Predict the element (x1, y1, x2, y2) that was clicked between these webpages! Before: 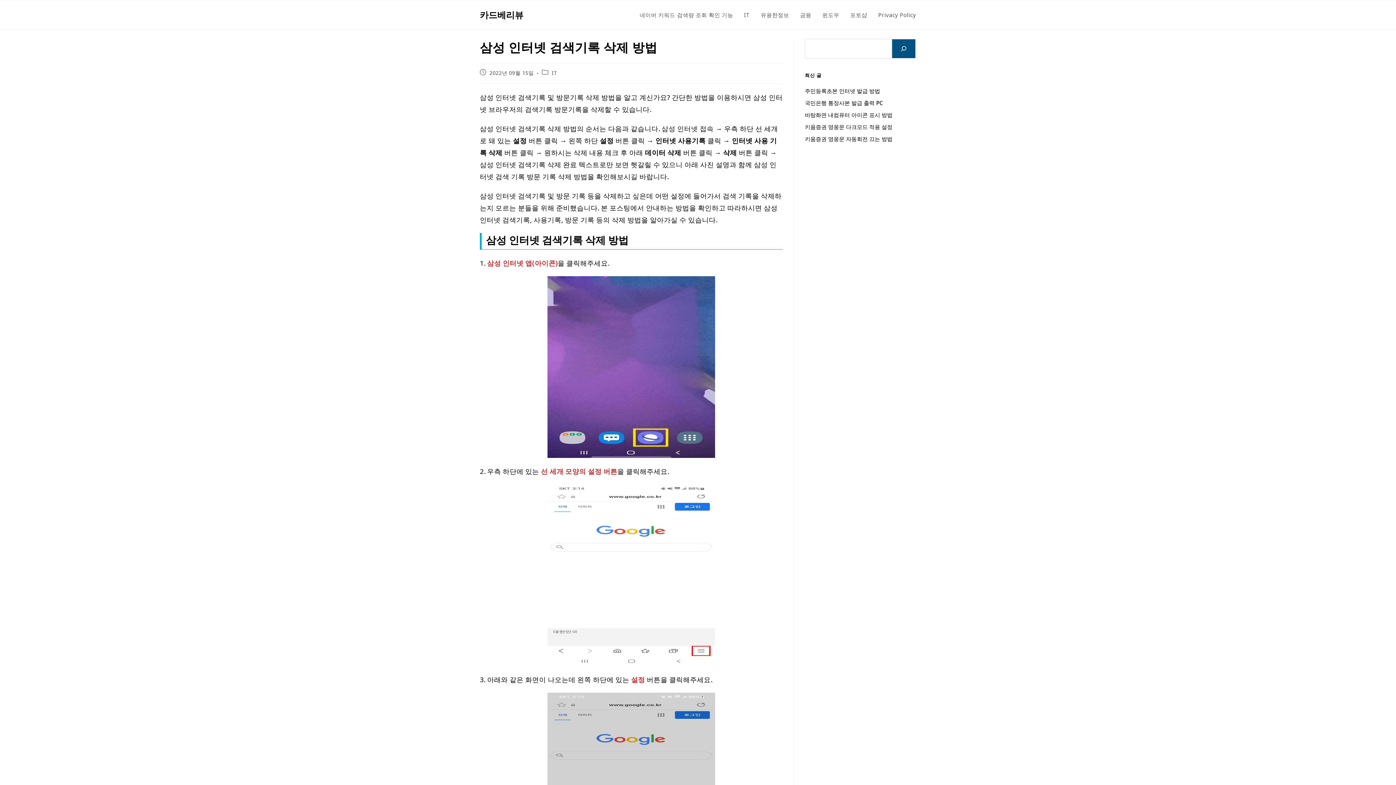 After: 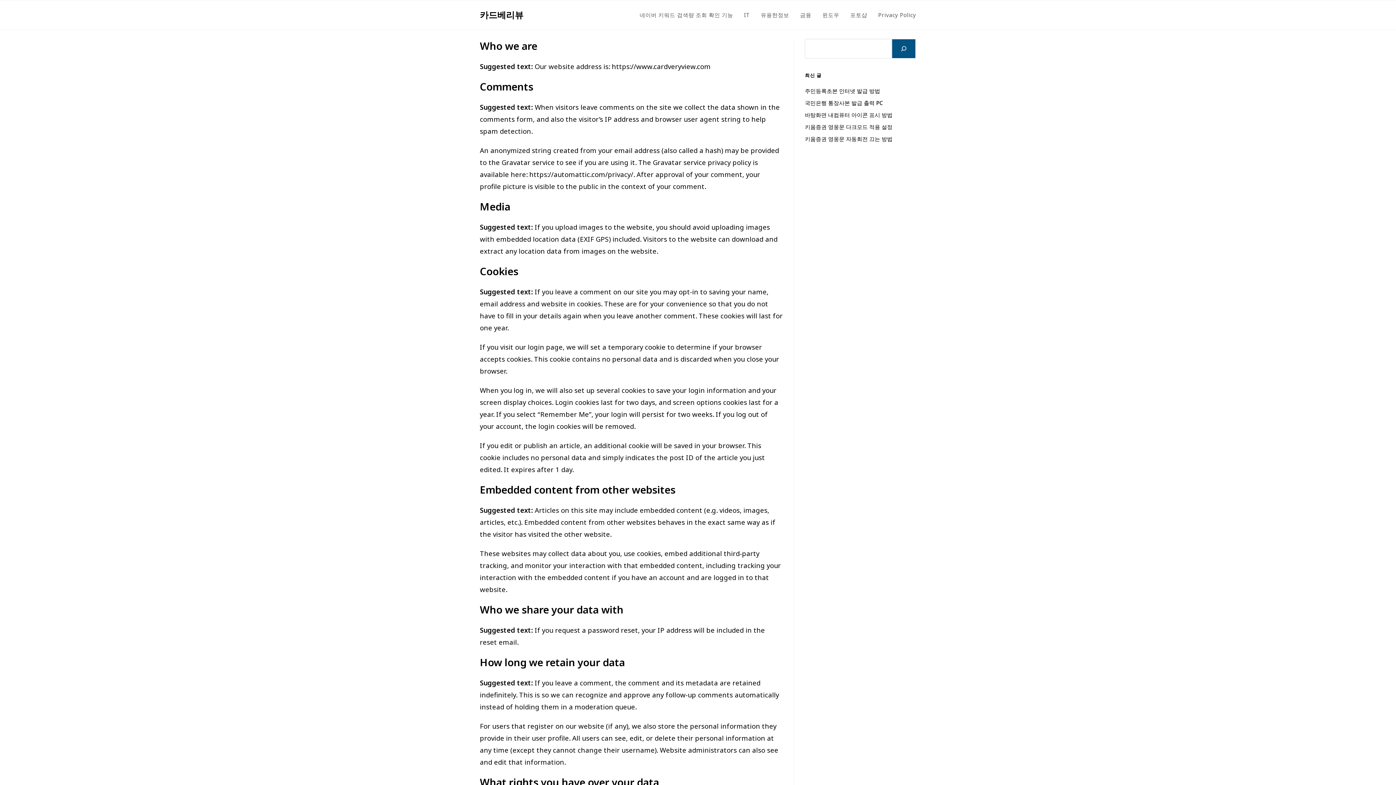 Action: bbox: (872, 5, 921, 24) label: Privacy Policy